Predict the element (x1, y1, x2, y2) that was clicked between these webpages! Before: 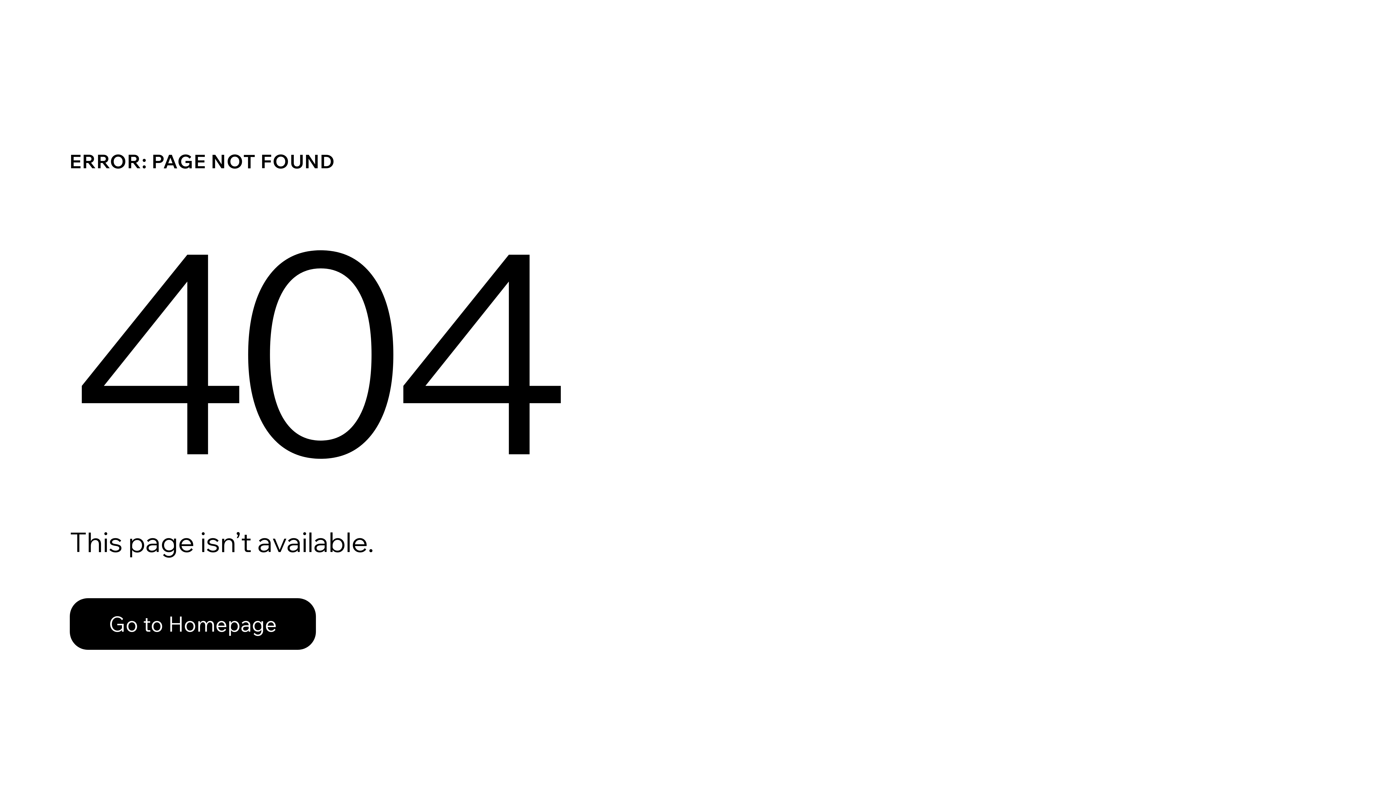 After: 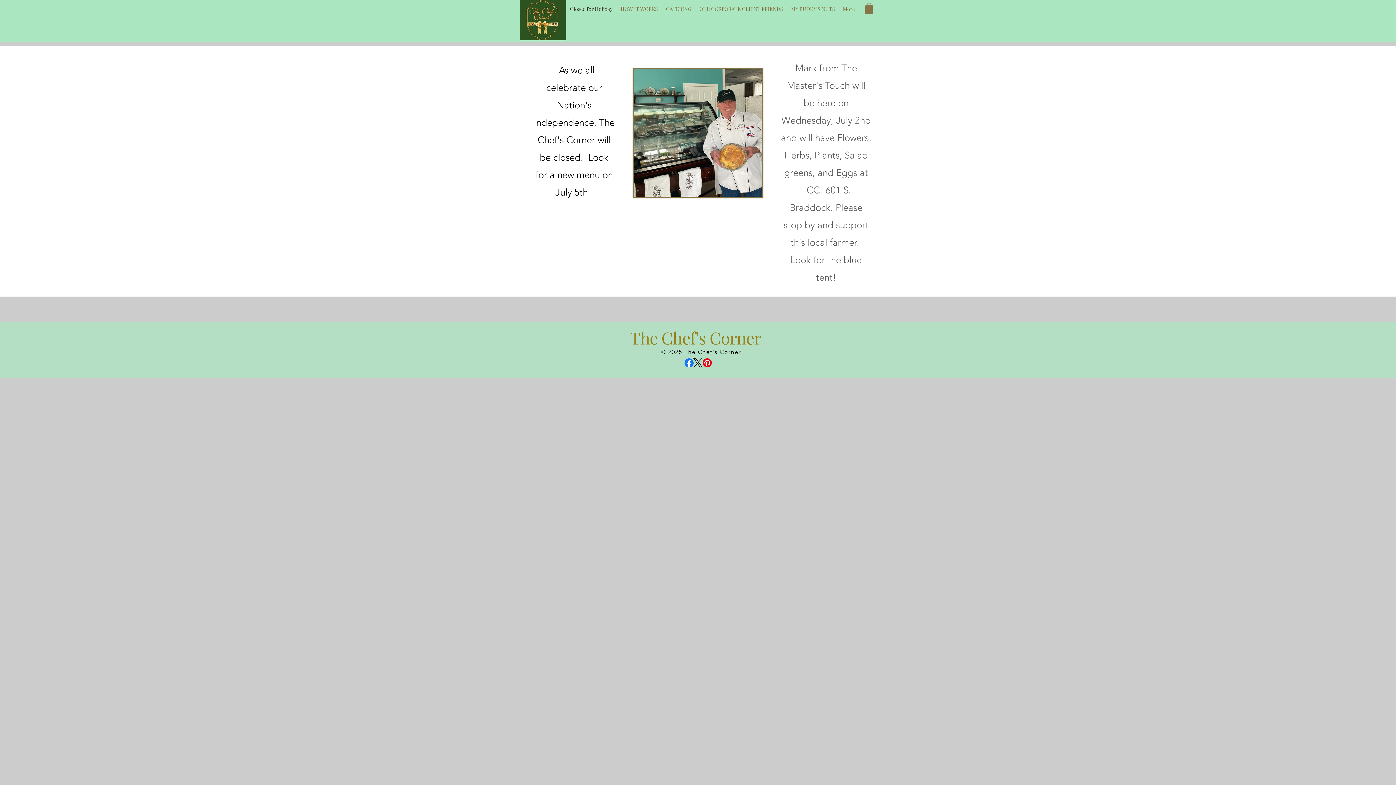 Action: label: Go to Homepage bbox: (69, 582, 768, 659)